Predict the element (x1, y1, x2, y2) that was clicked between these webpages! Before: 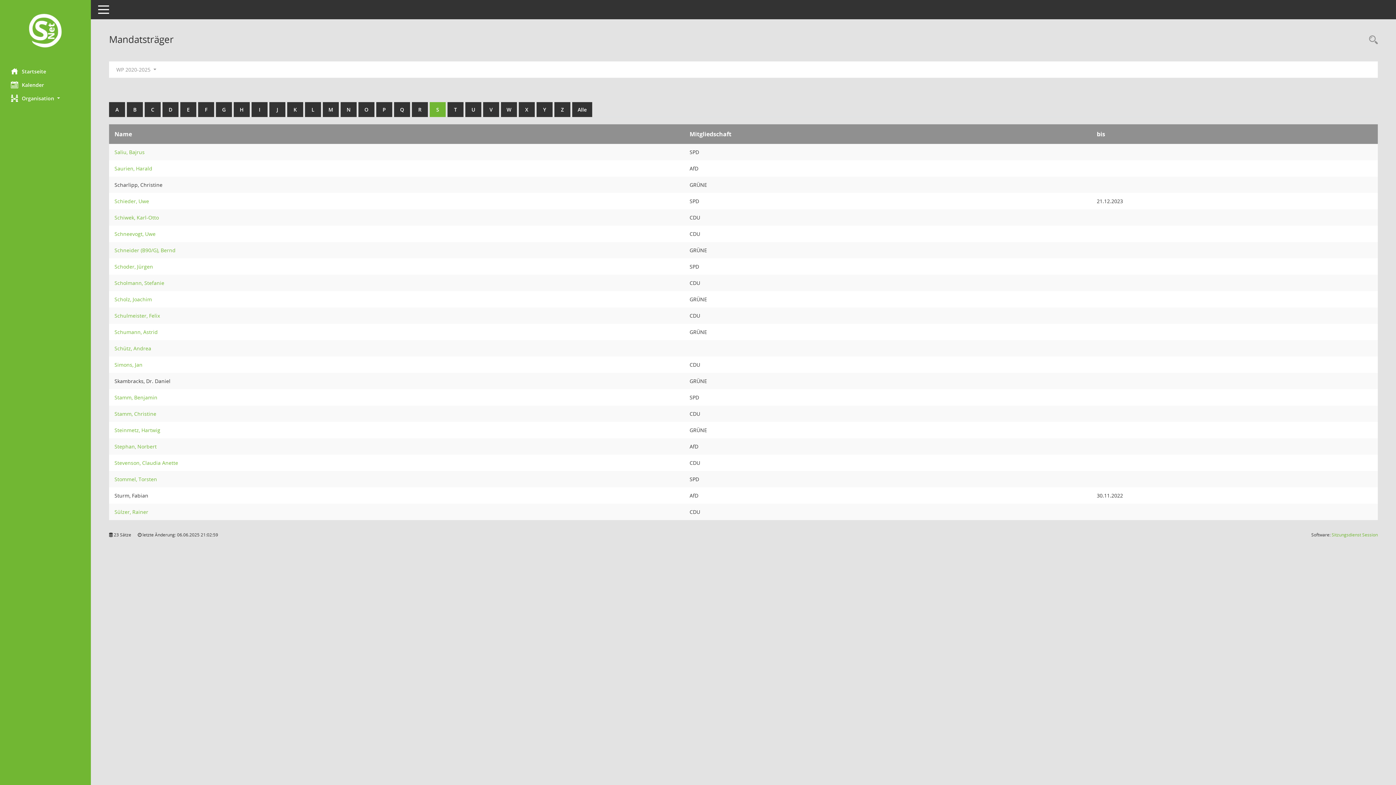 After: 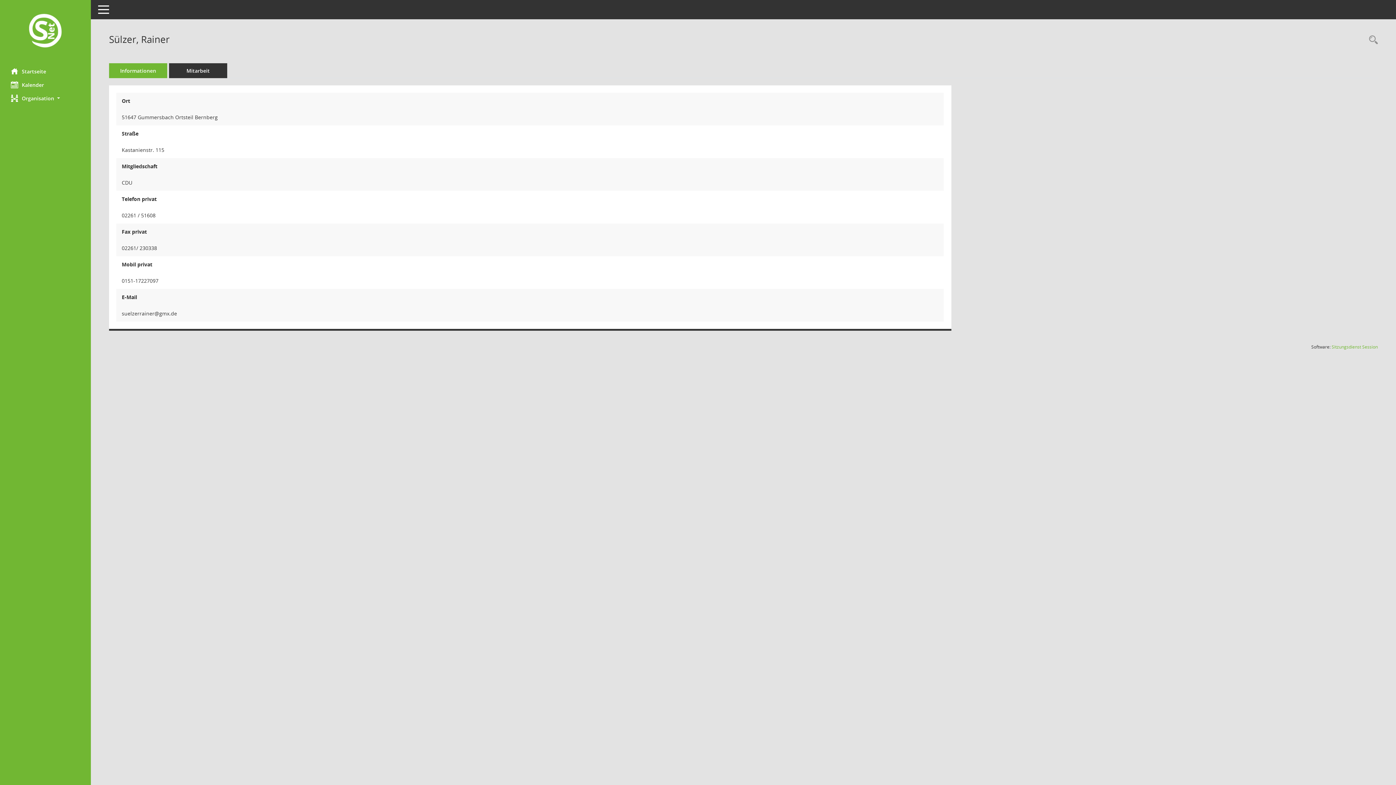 Action: label: Details anzeigen: Sülzer,  Rainer bbox: (114, 508, 148, 515)